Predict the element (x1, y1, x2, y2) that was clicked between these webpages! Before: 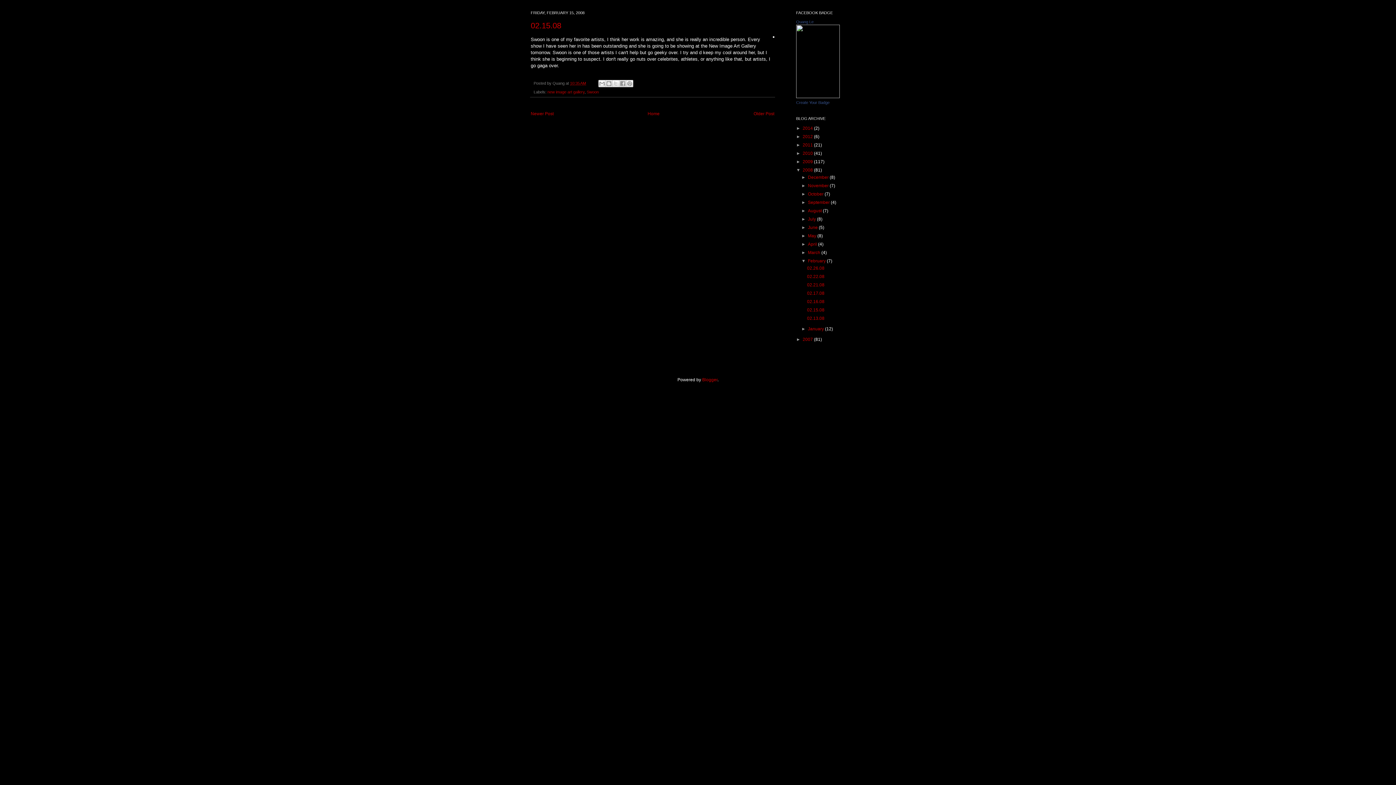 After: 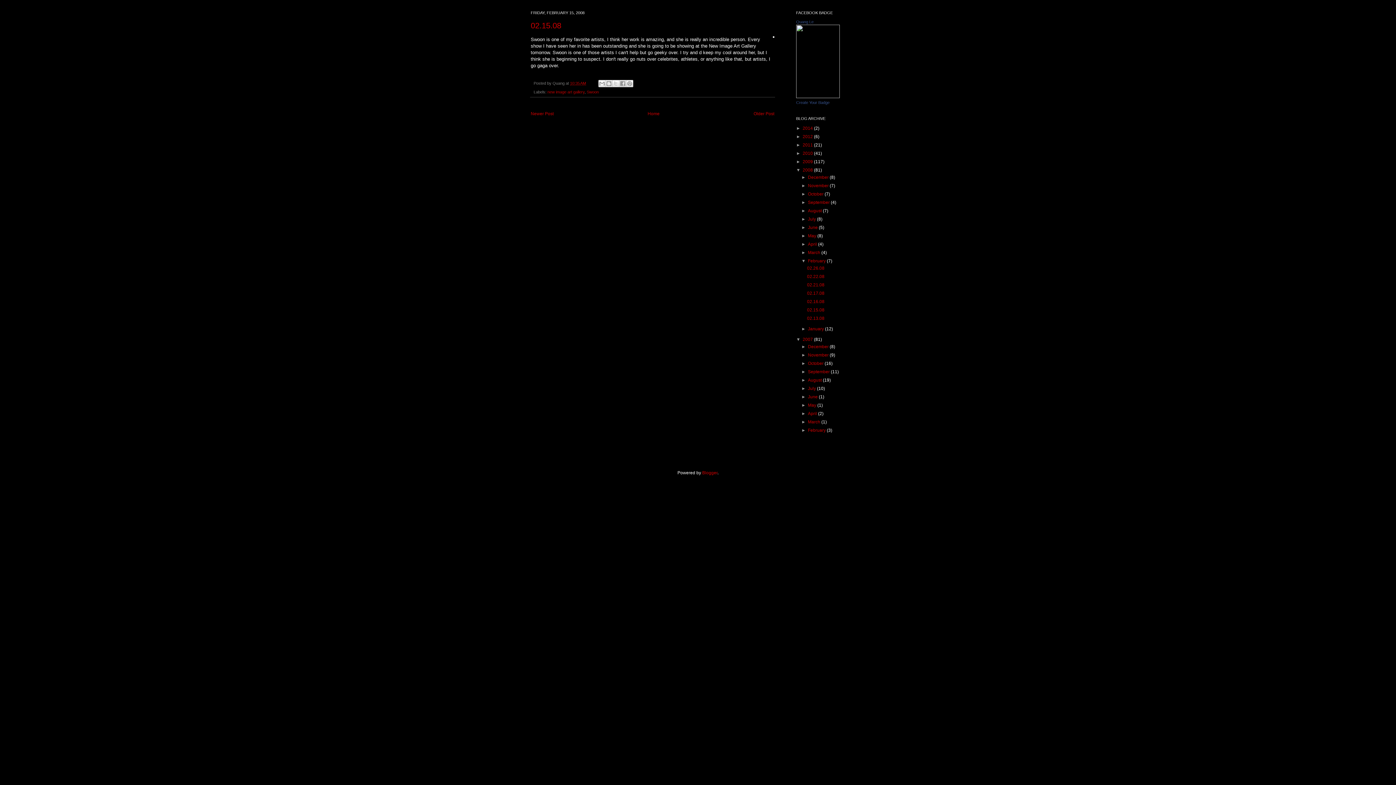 Action: bbox: (796, 337, 802, 342) label: ►  